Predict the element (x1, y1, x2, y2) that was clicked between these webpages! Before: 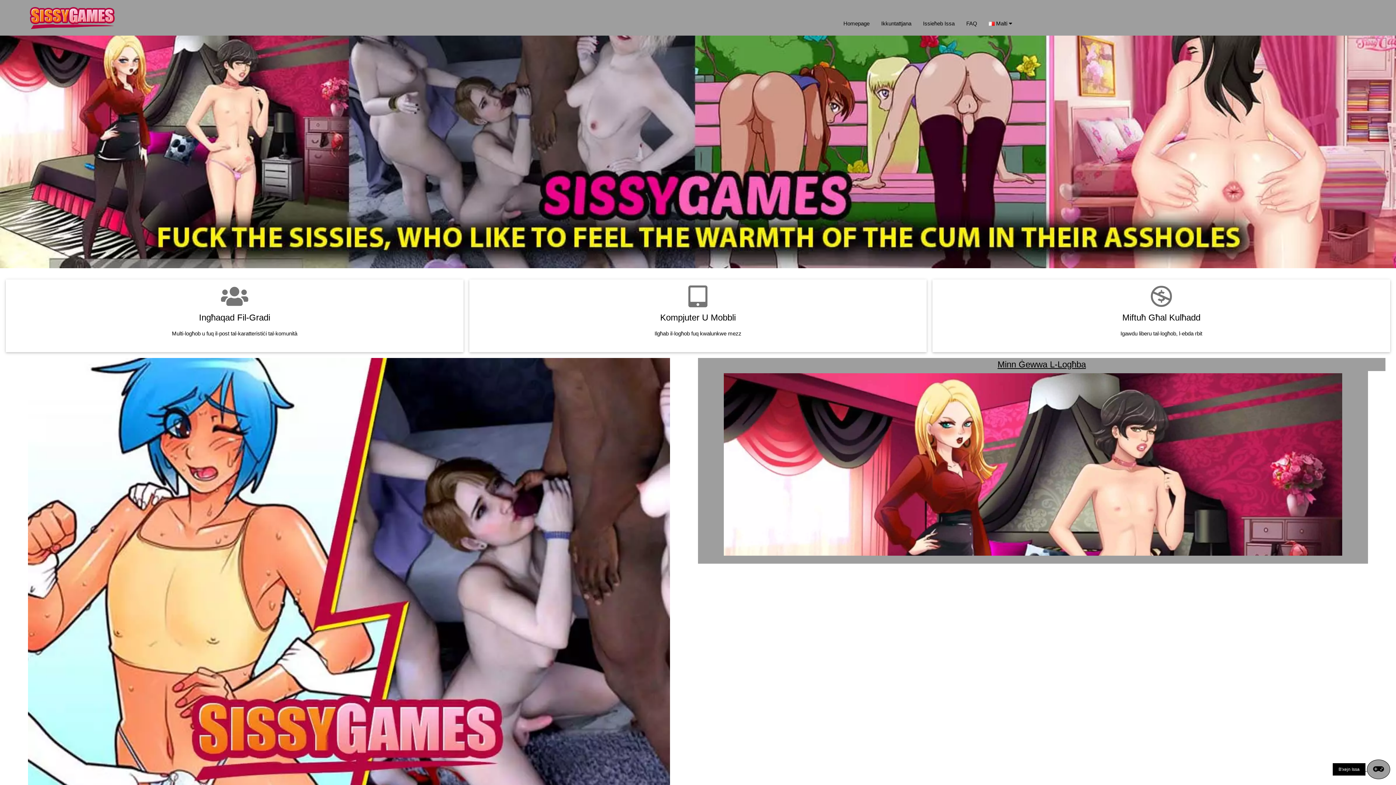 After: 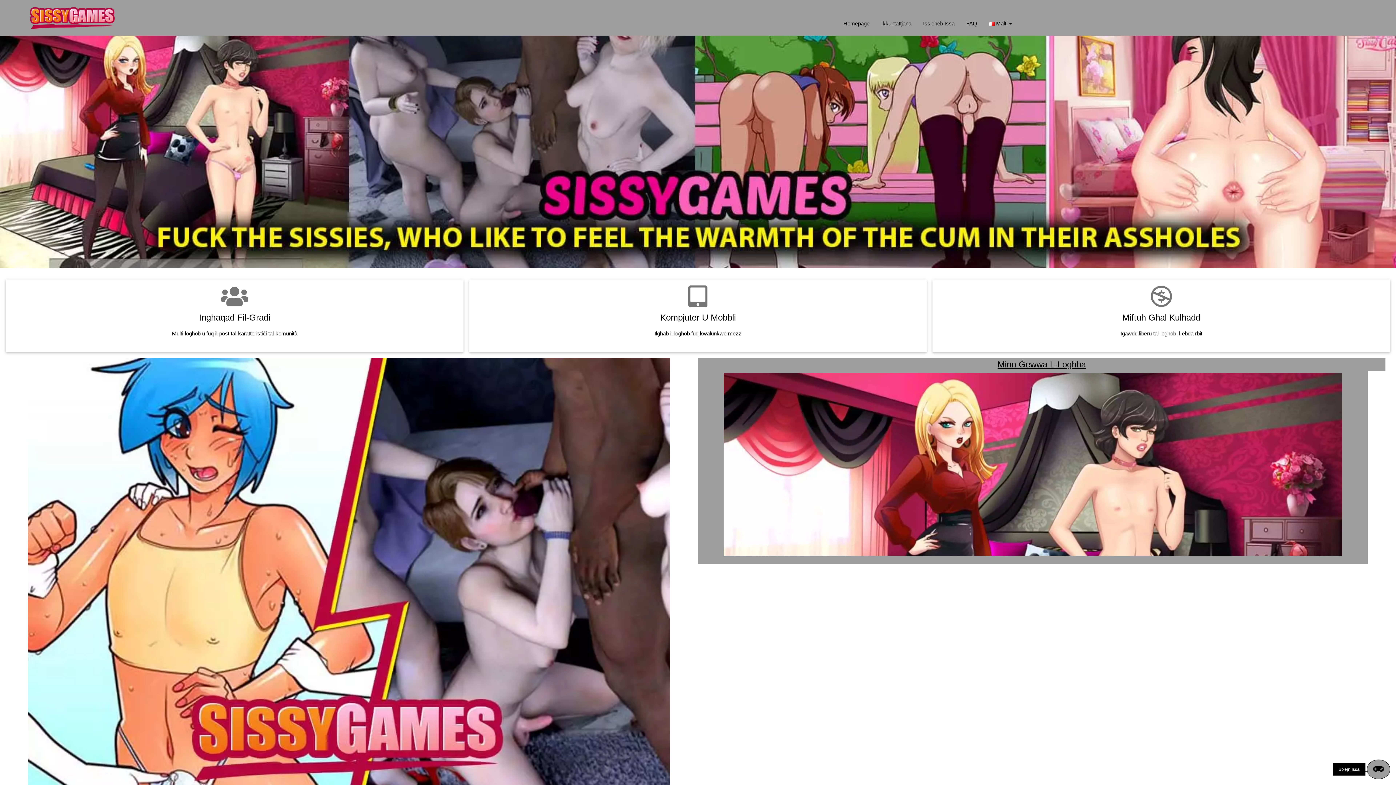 Action: bbox: (837, 13, 875, 33) label: Homepage